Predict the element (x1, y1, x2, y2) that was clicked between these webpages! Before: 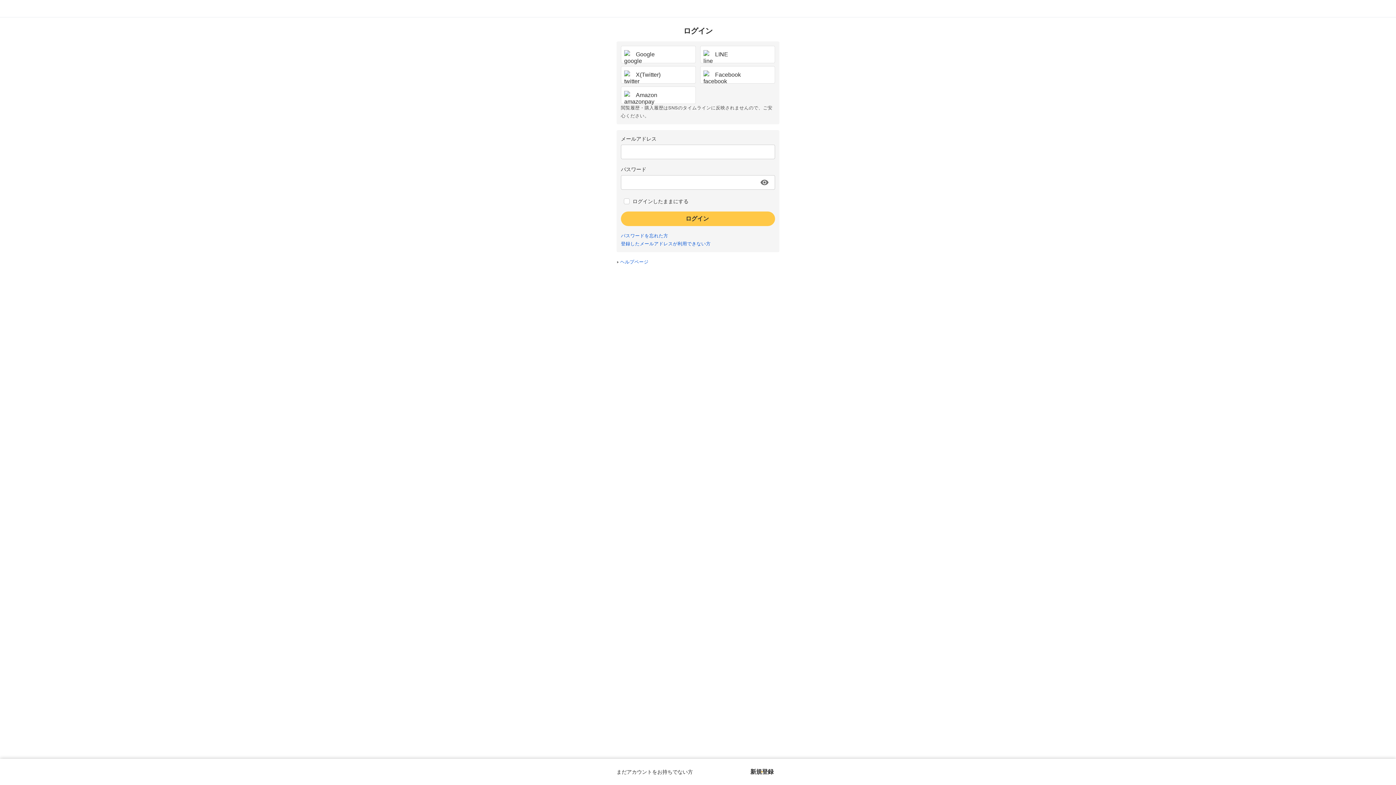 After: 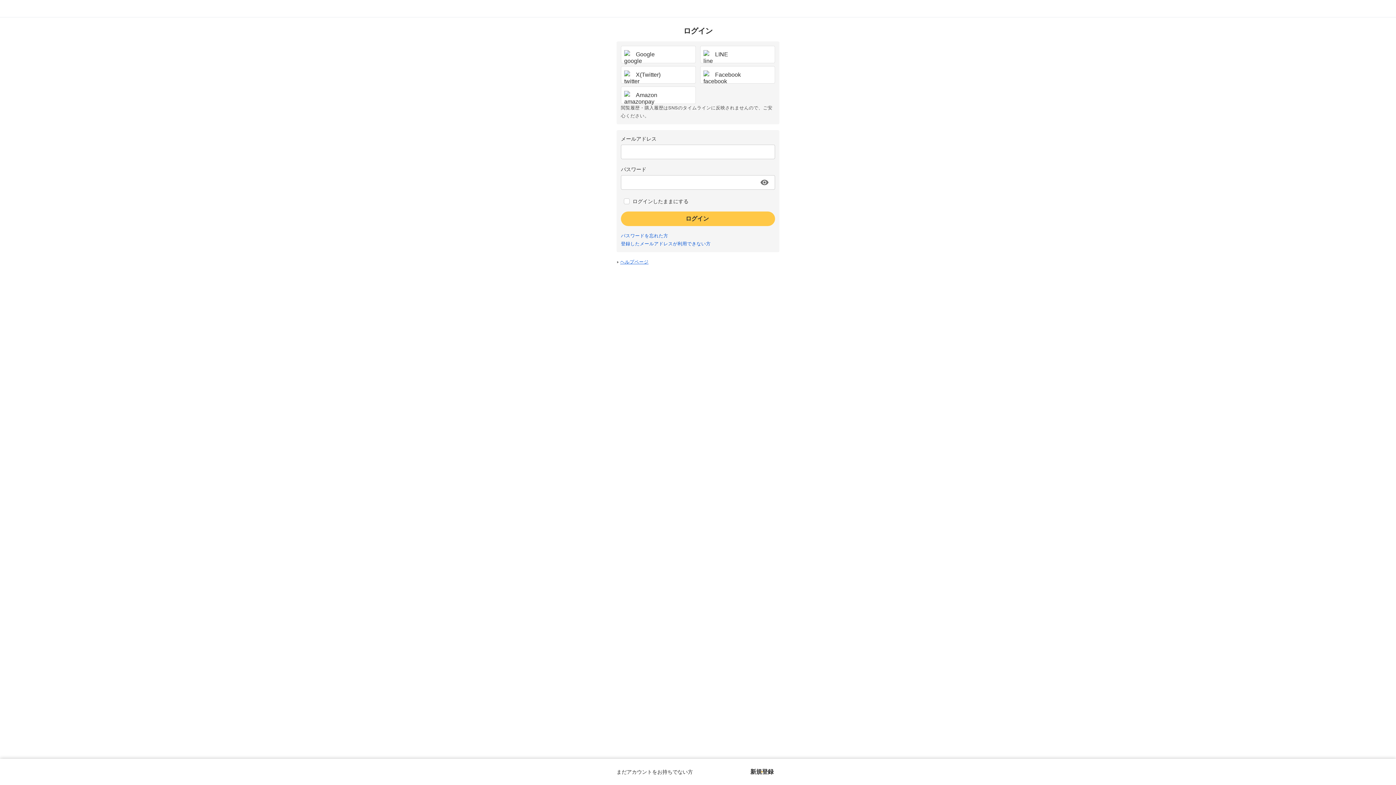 Action: label: ヘルプページ bbox: (620, 259, 648, 264)